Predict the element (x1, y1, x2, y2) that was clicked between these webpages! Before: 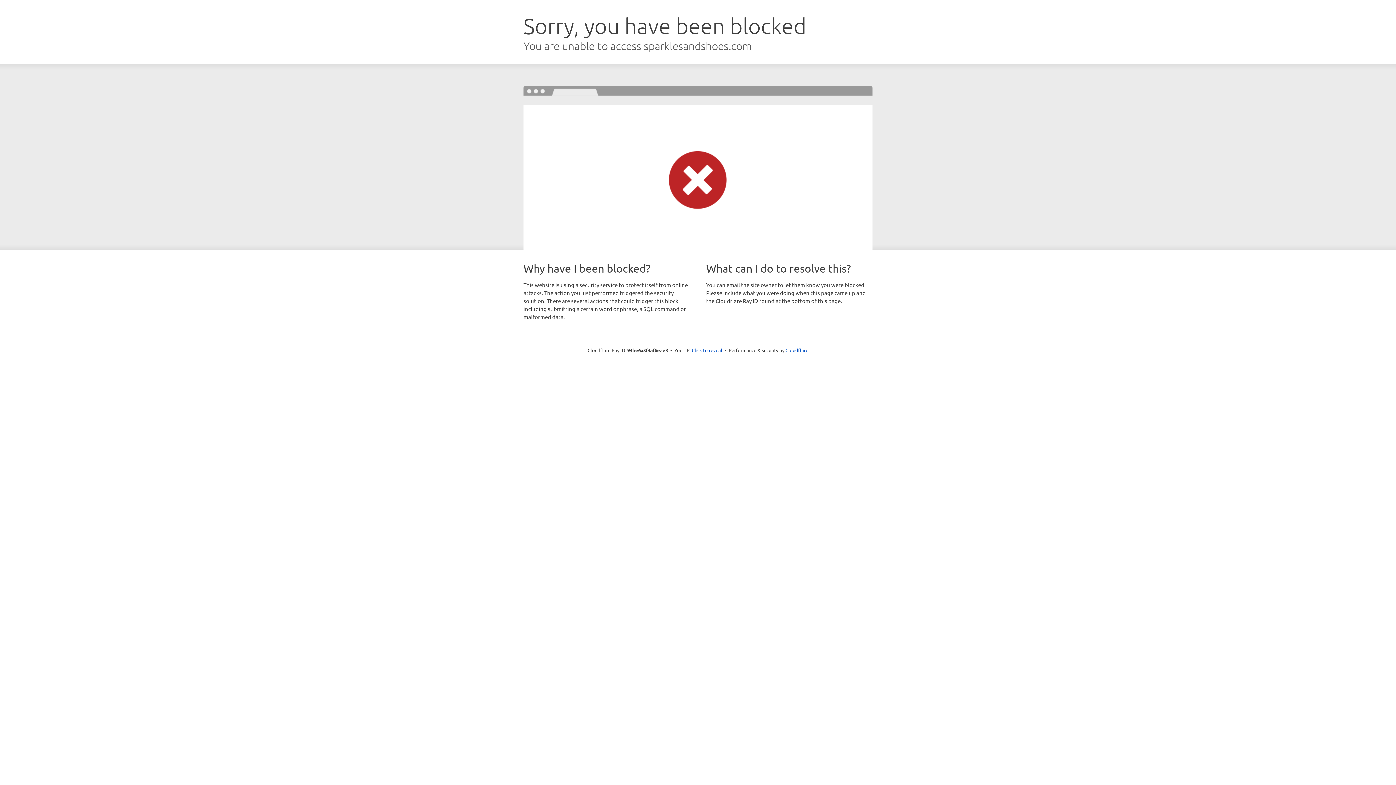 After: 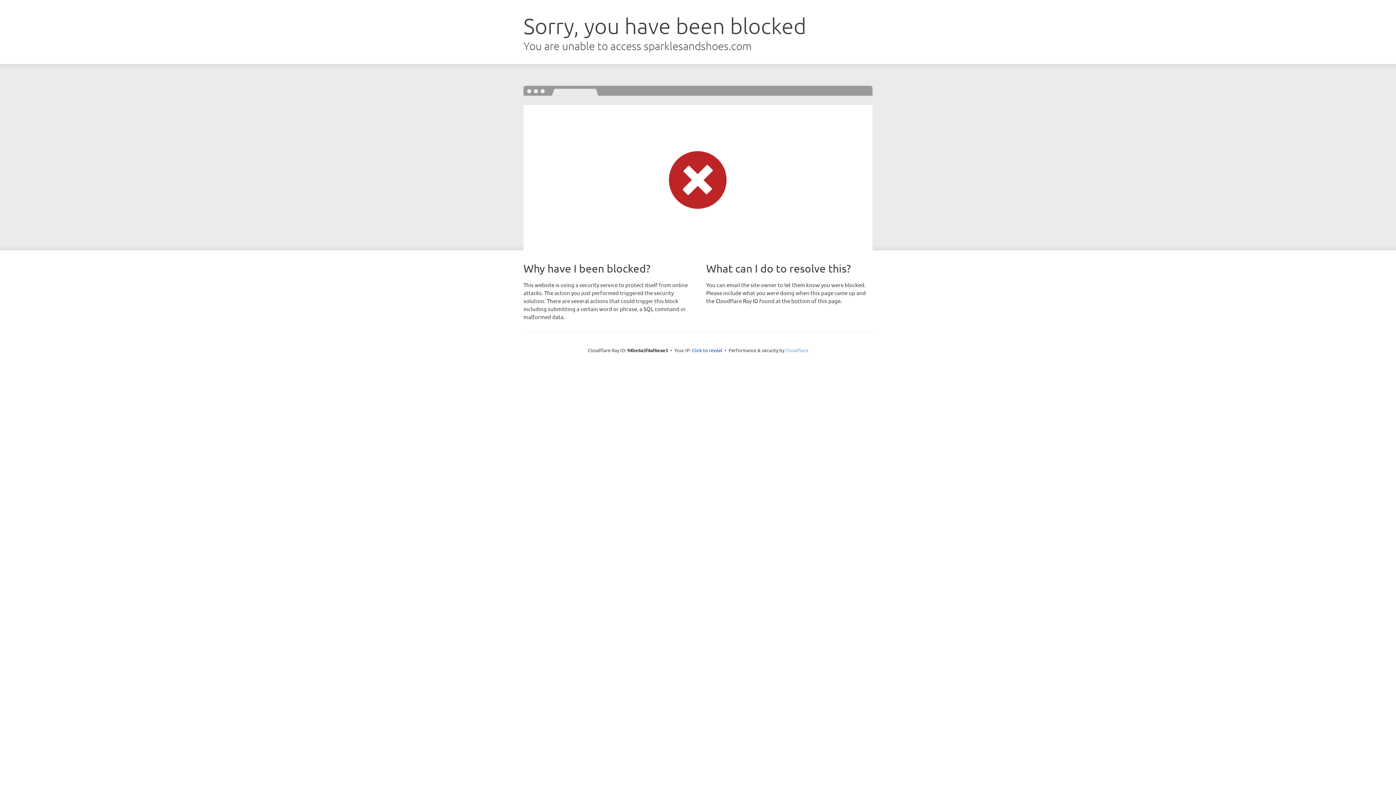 Action: label: Cloudflare bbox: (785, 347, 808, 353)